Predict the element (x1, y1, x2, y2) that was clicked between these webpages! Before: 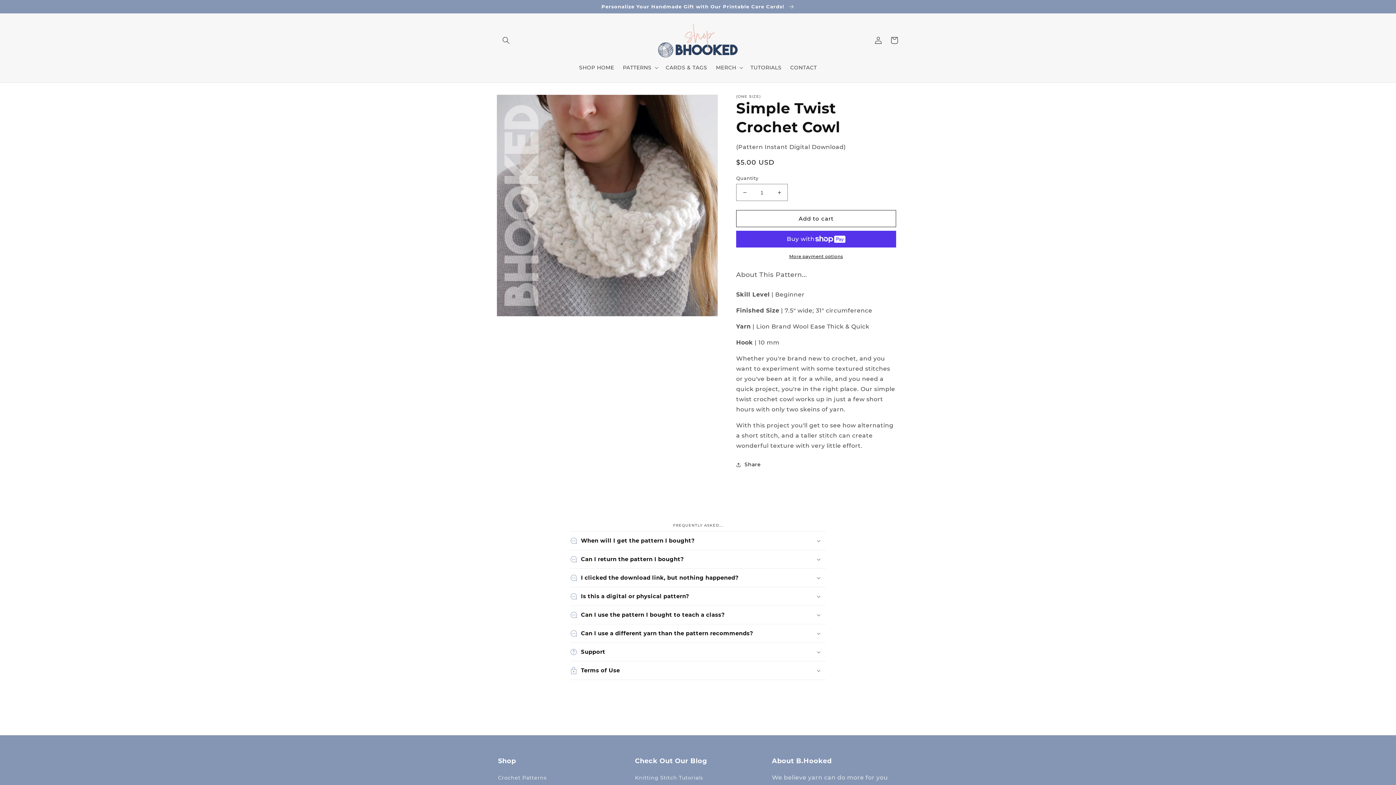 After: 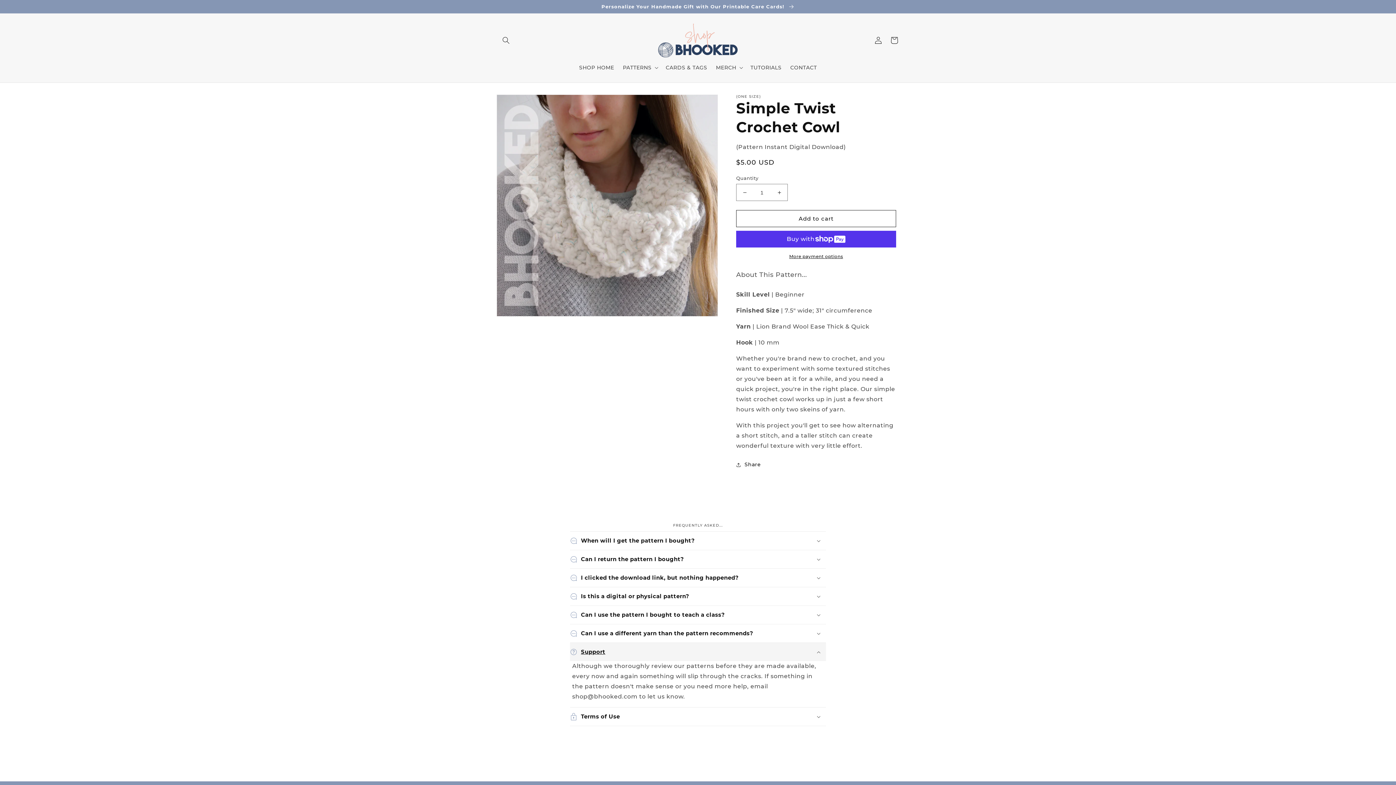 Action: label: Support bbox: (570, 643, 826, 661)